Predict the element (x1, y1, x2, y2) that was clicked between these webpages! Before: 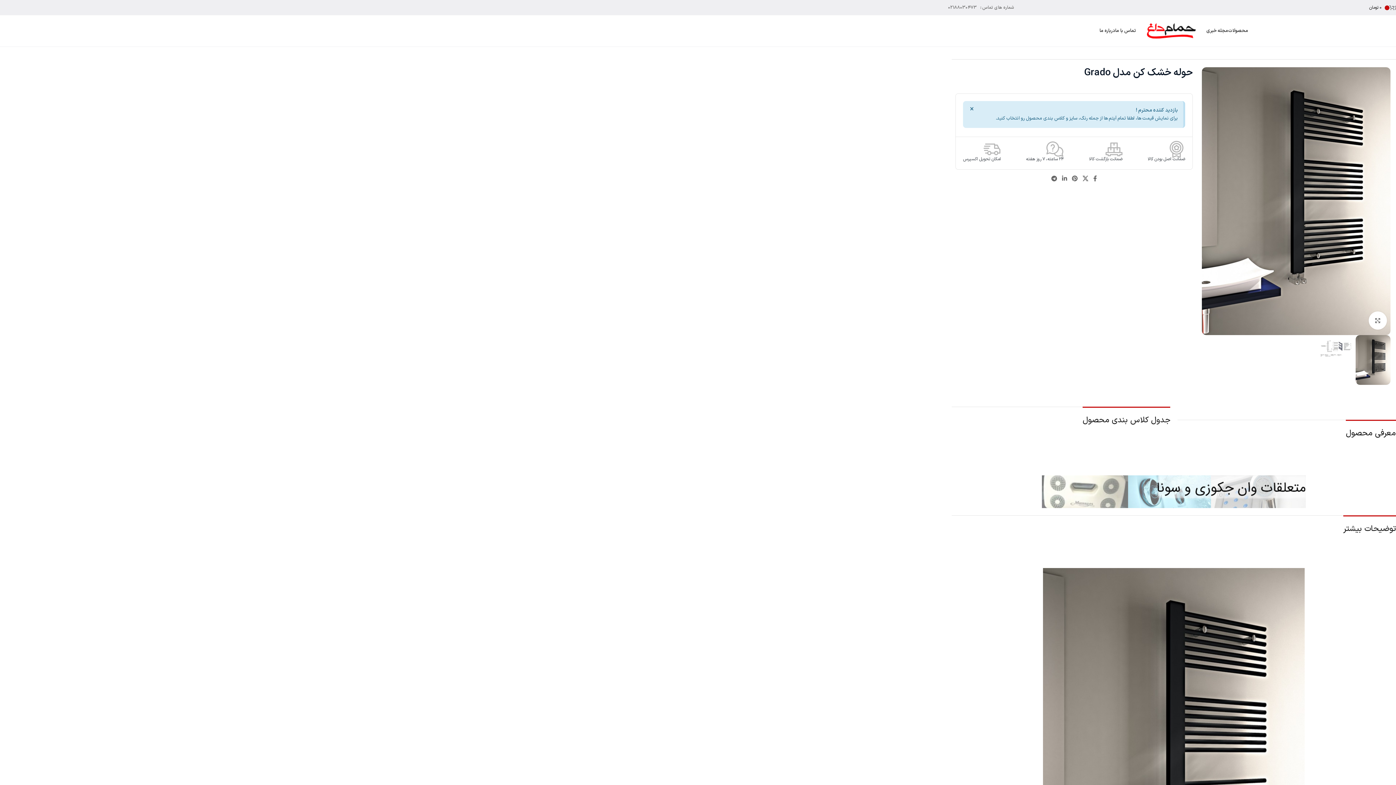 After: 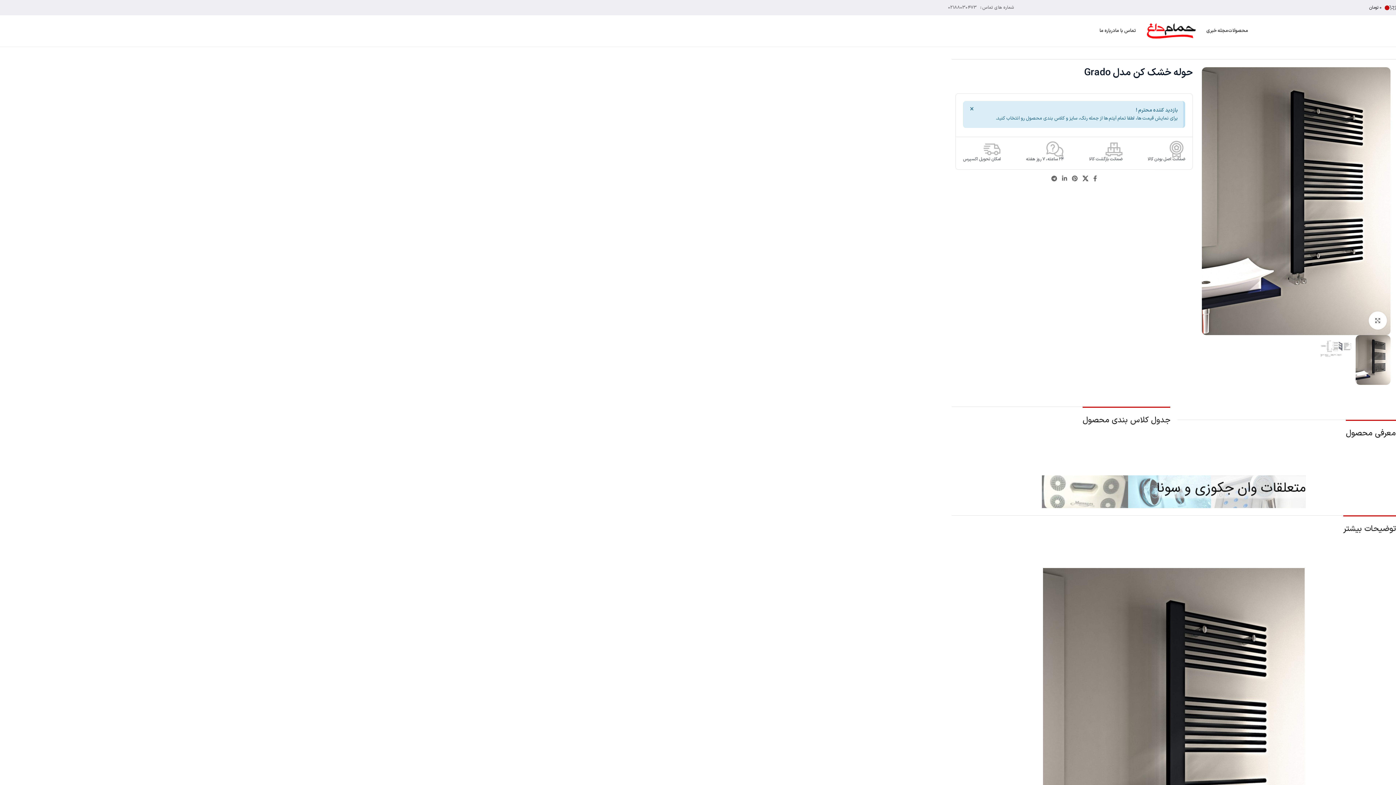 Action: bbox: (1080, 173, 1091, 185) label: لینک شبکه X